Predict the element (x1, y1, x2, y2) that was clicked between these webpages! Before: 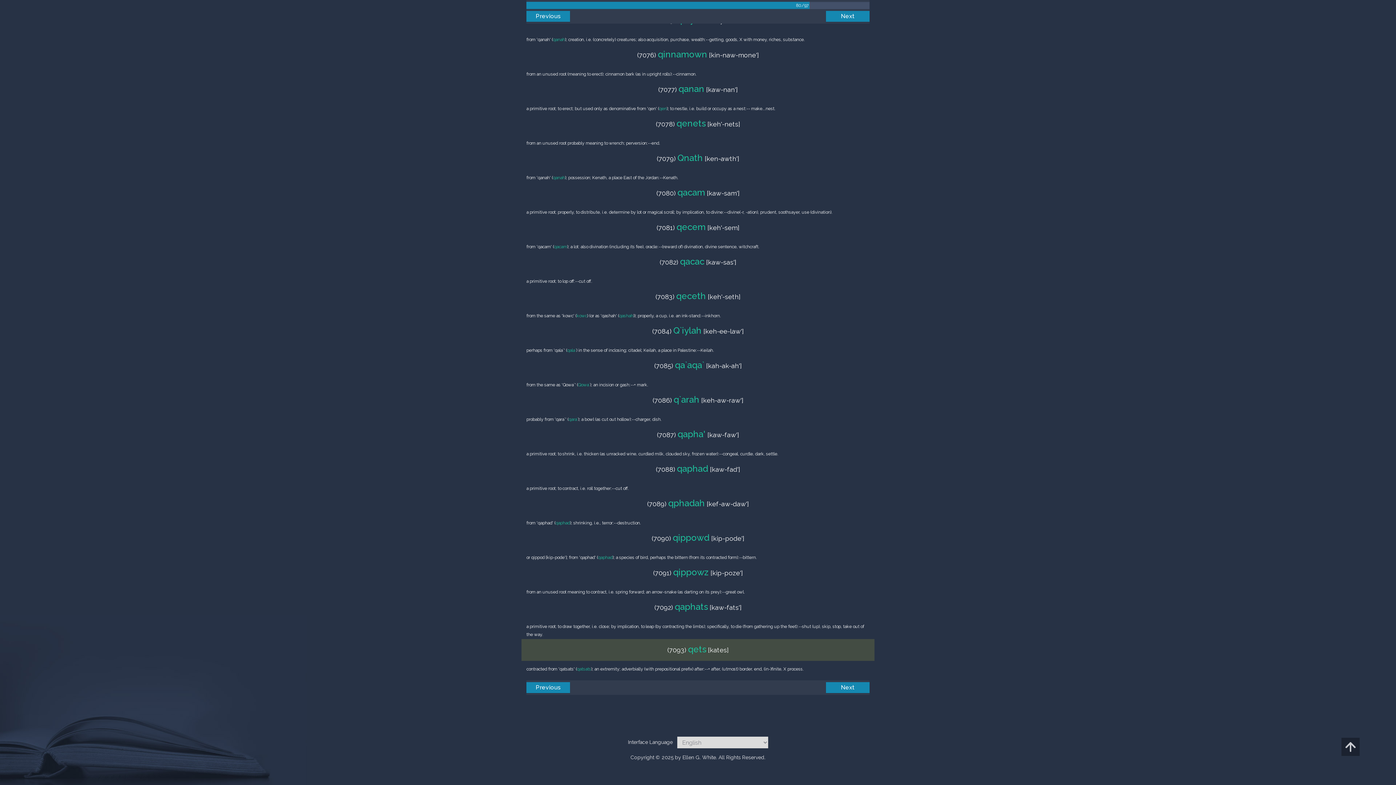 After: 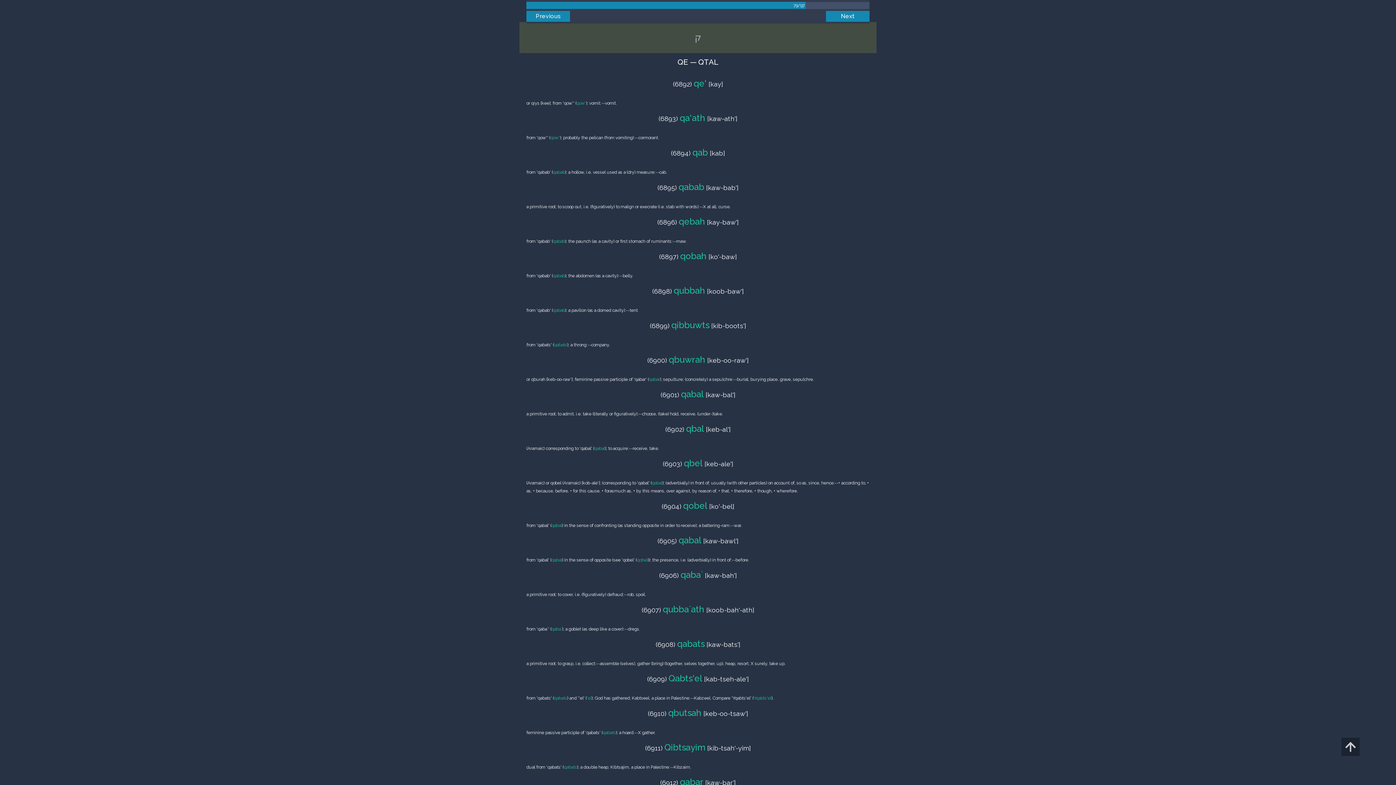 Action: bbox: (526, 682, 570, 693) label: Previous